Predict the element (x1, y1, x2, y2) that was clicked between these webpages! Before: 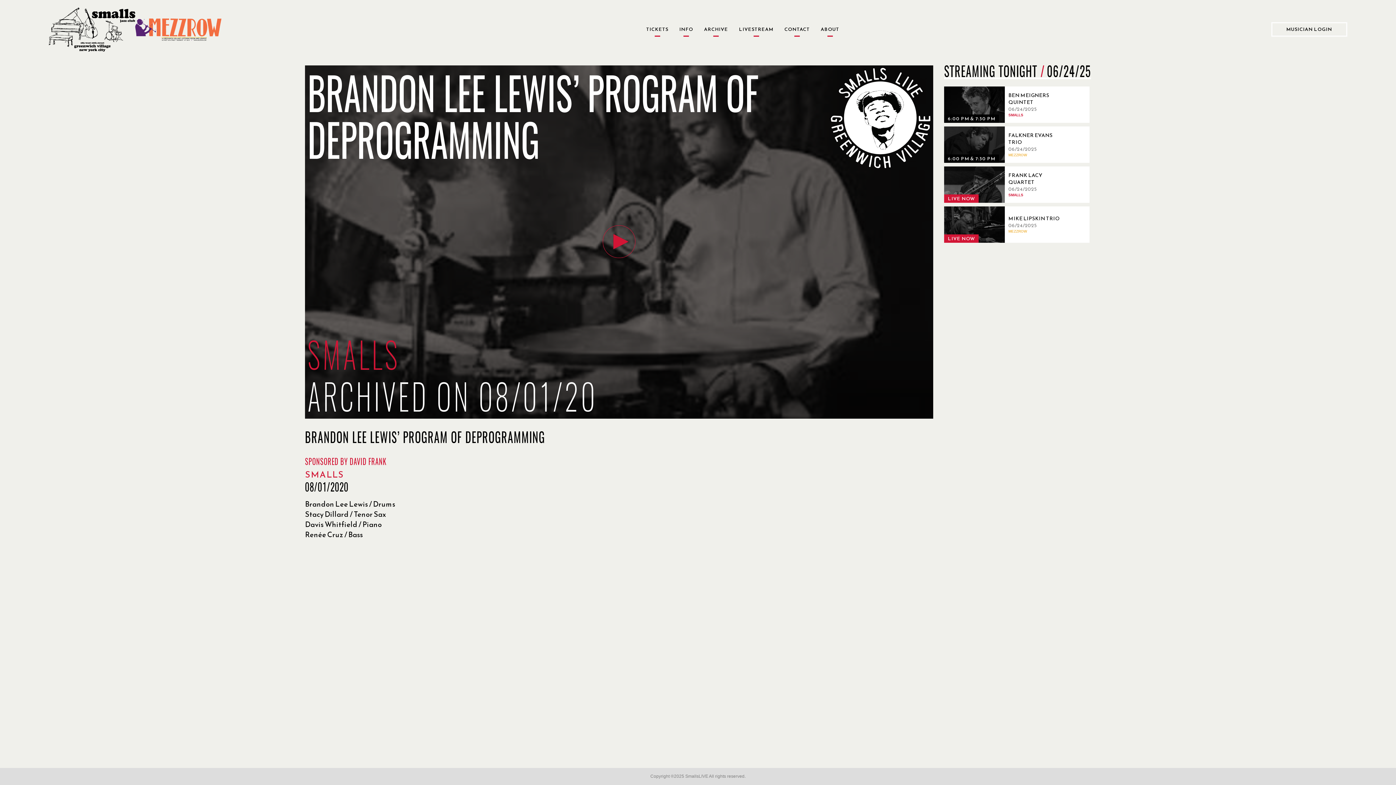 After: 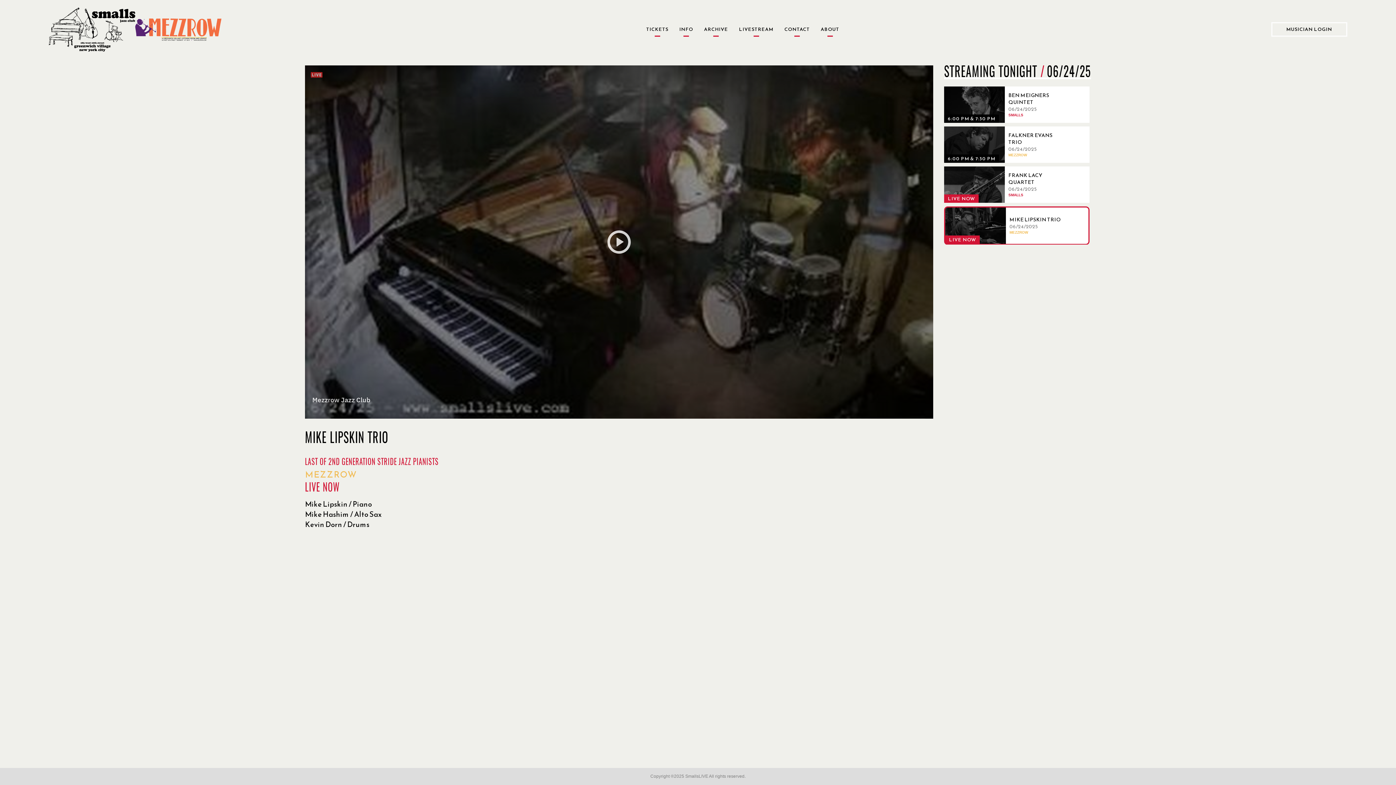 Action: label: 06/24/2025, Mike Lipskin Trio bbox: (944, 206, 1067, 243)